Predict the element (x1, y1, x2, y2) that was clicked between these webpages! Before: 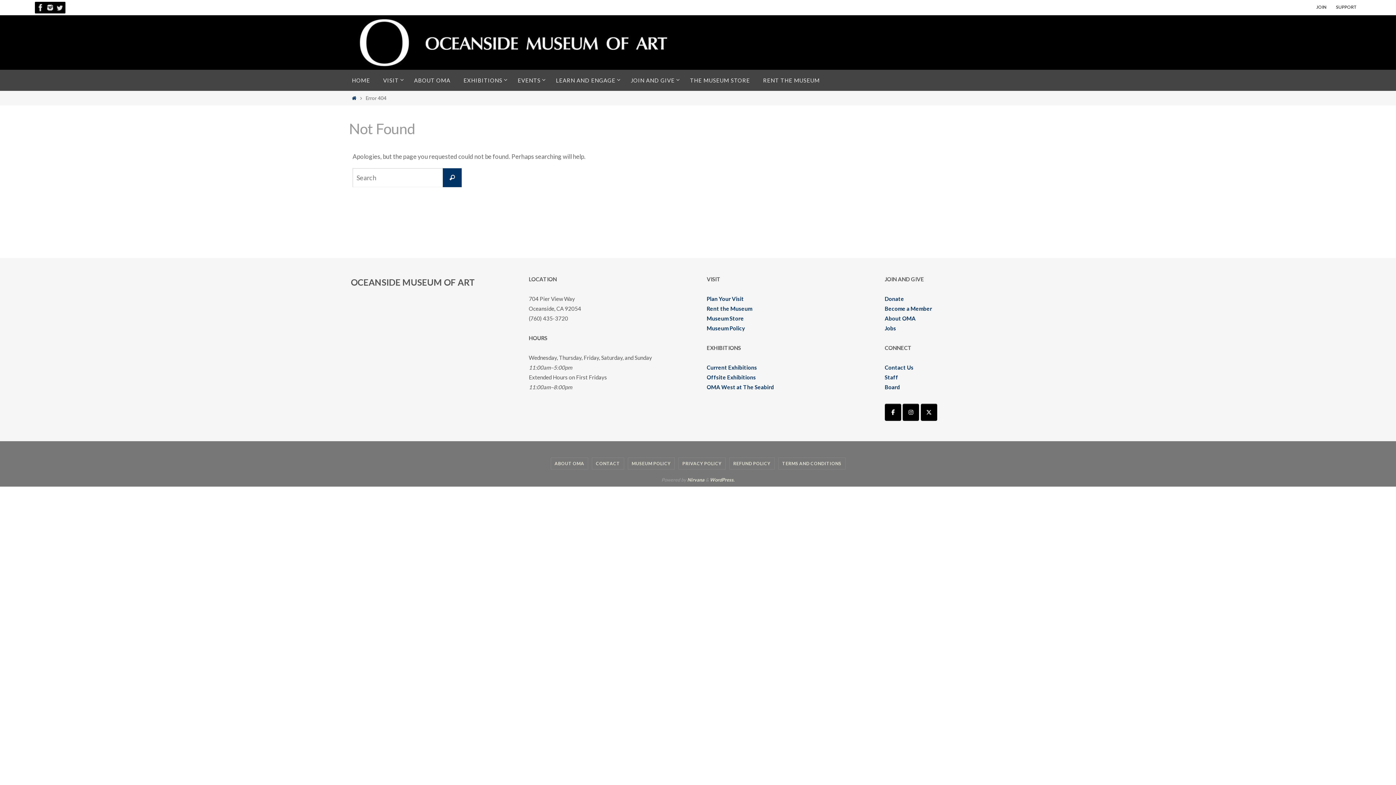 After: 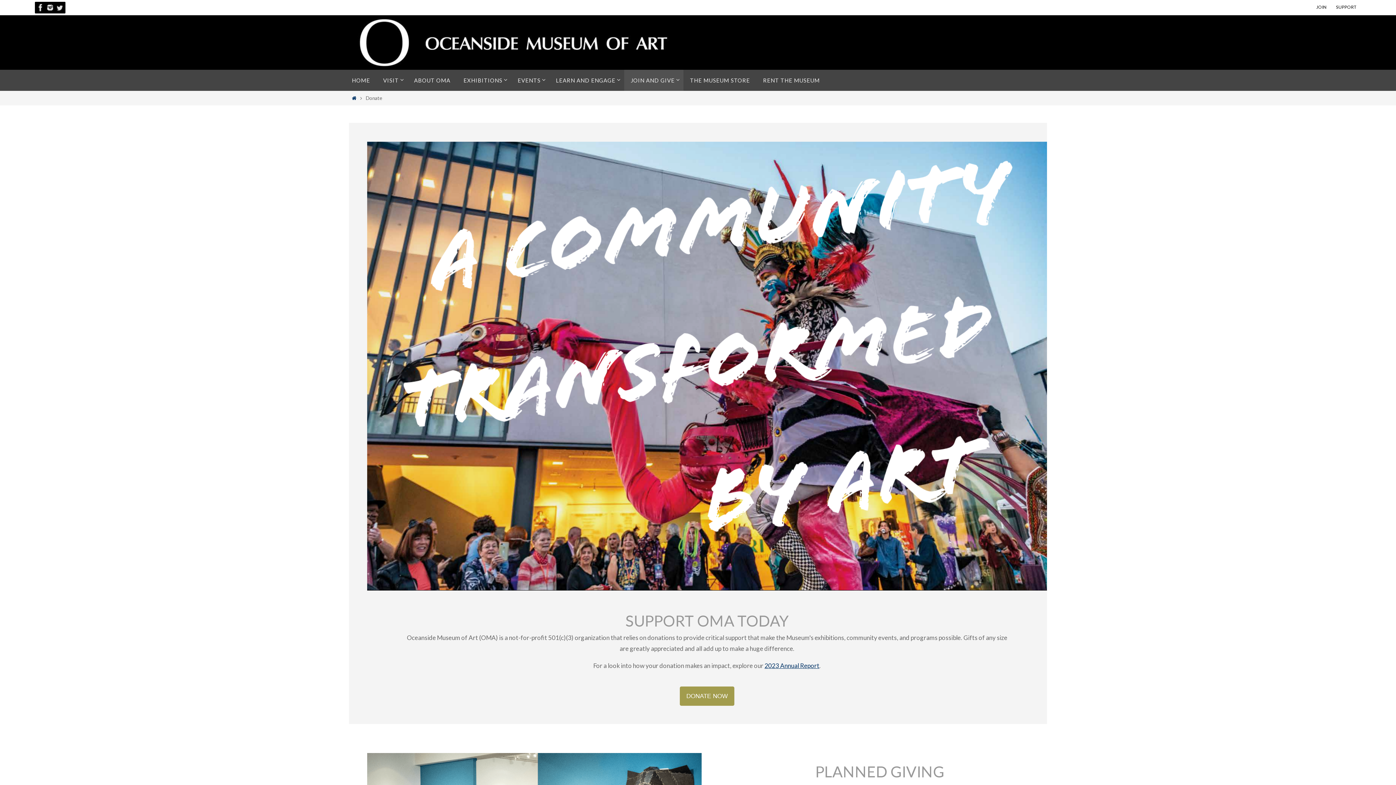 Action: bbox: (1332, 2, 1360, 12) label: SUPPORT